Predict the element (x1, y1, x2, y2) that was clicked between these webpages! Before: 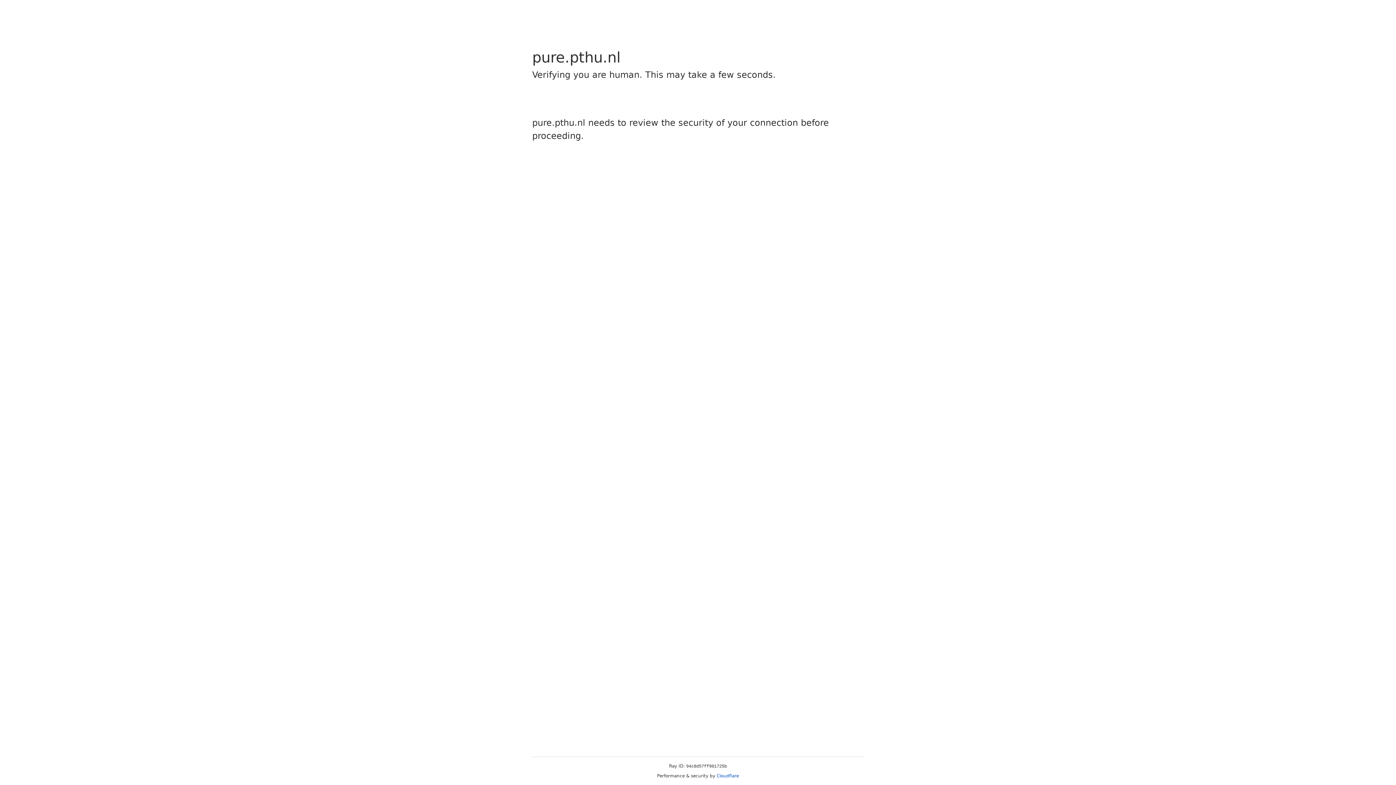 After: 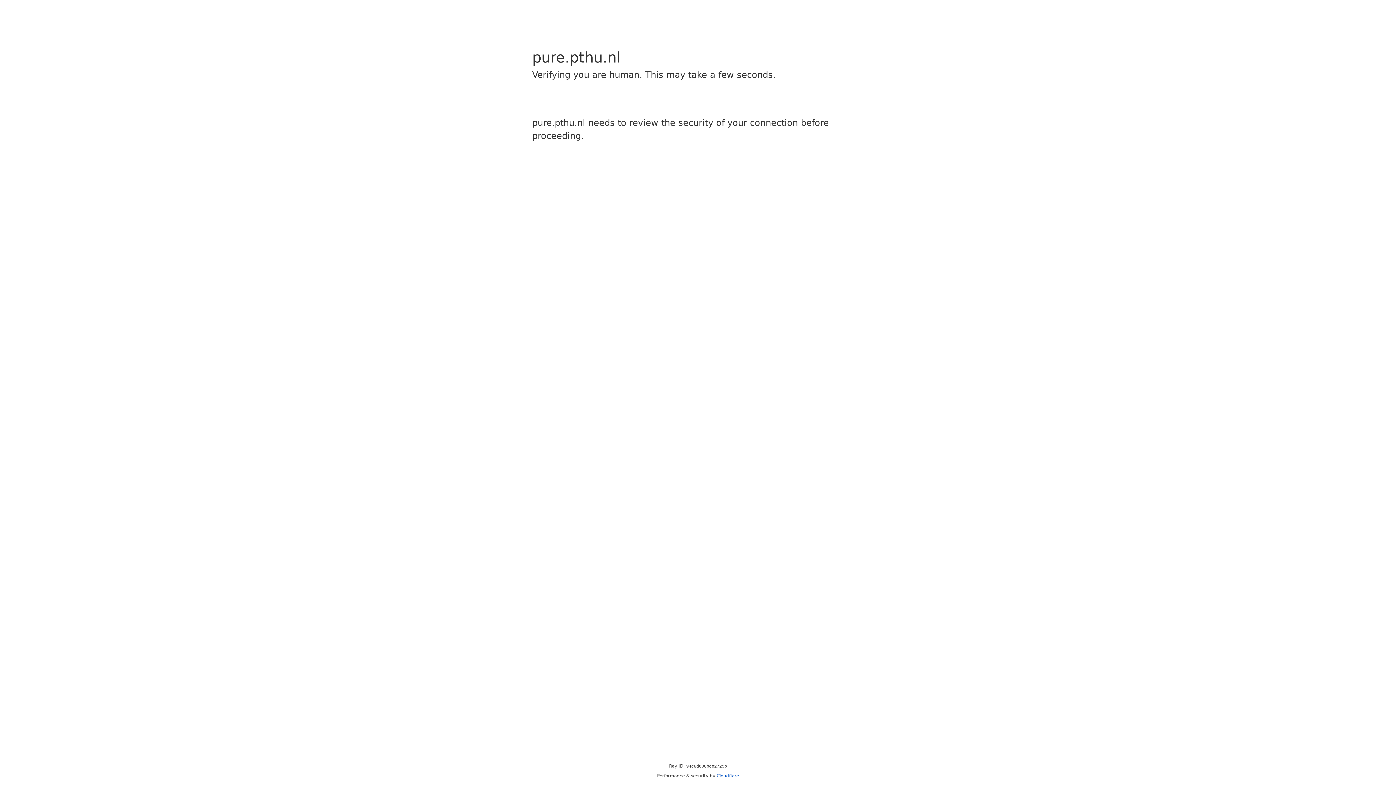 Action: label: Cloudflare bbox: (716, 773, 739, 778)